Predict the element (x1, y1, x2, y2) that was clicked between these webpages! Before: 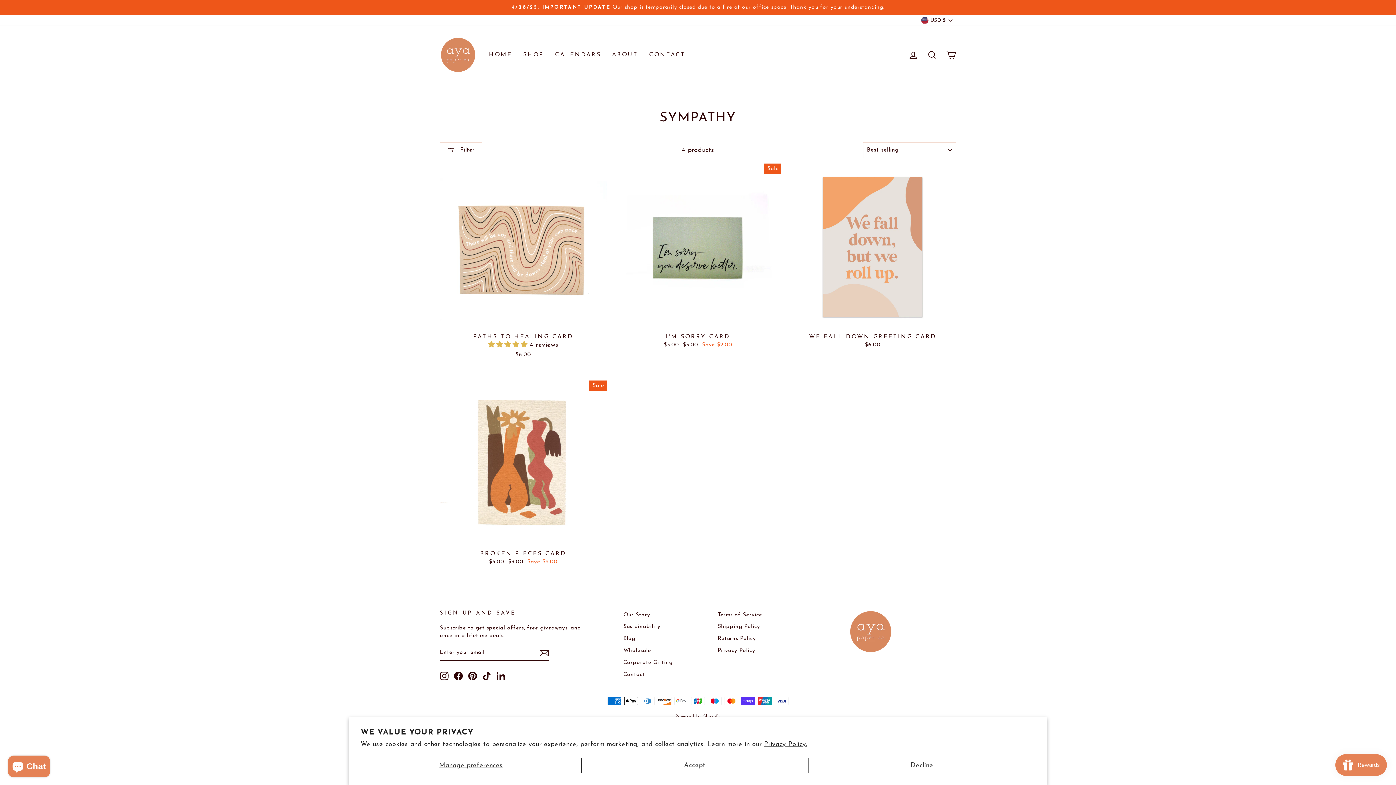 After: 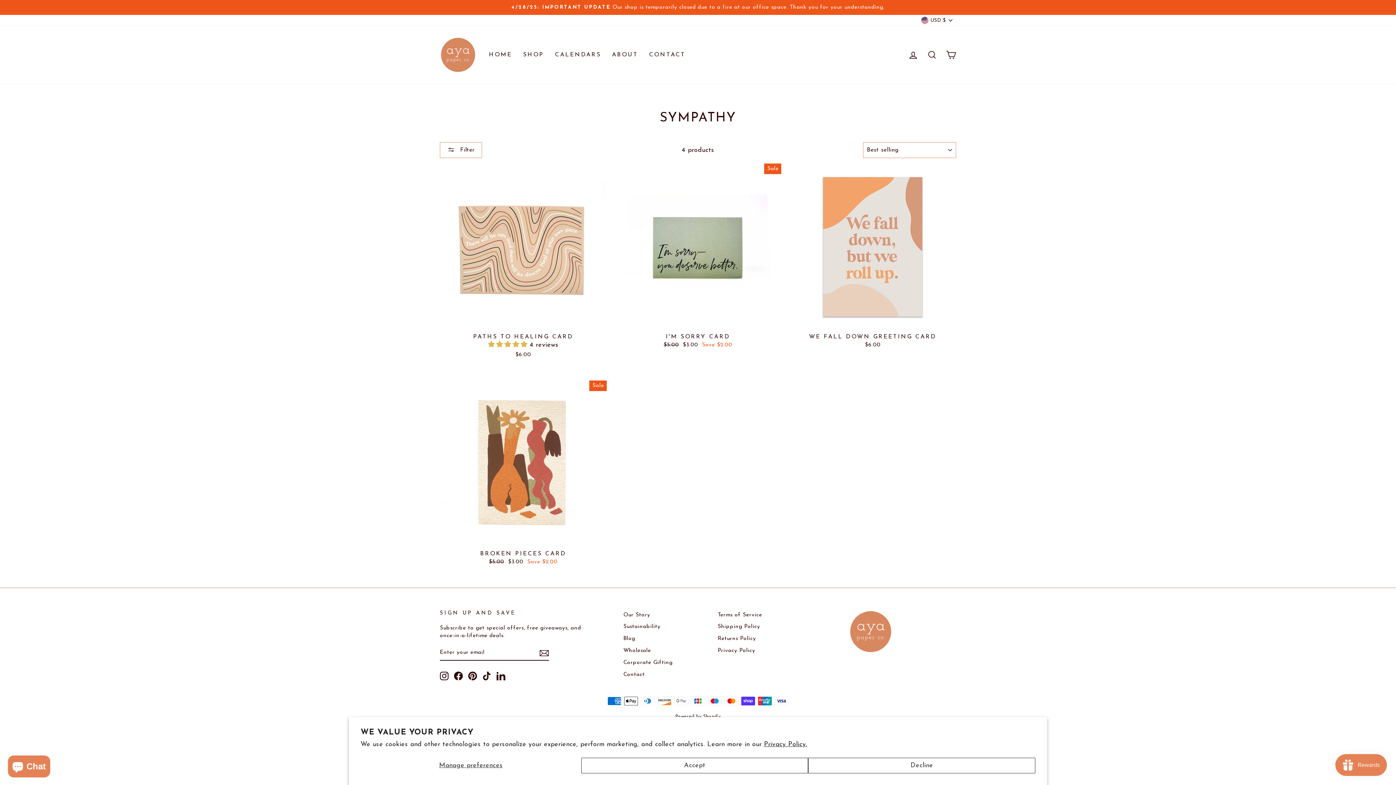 Action: bbox: (764, 741, 807, 748) label: Privacy Policy.